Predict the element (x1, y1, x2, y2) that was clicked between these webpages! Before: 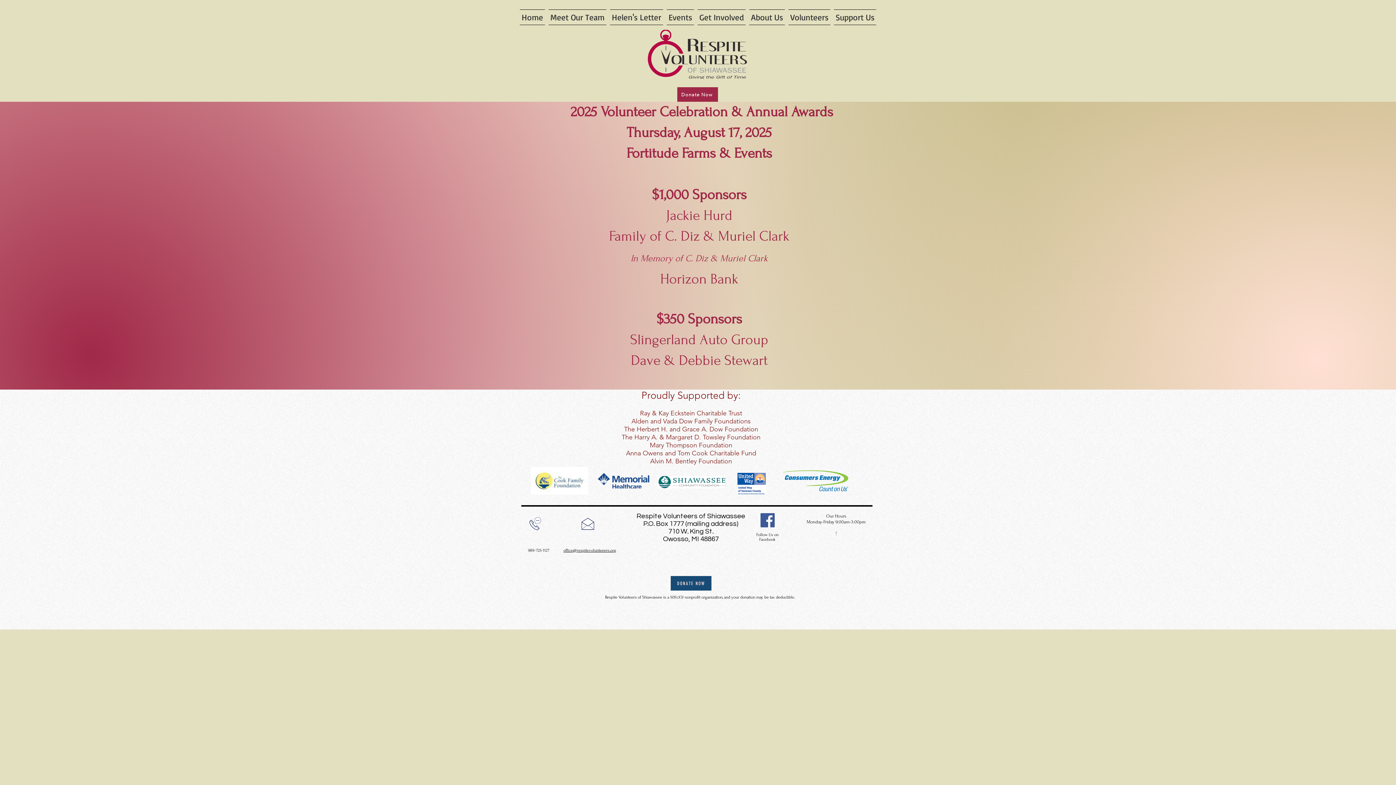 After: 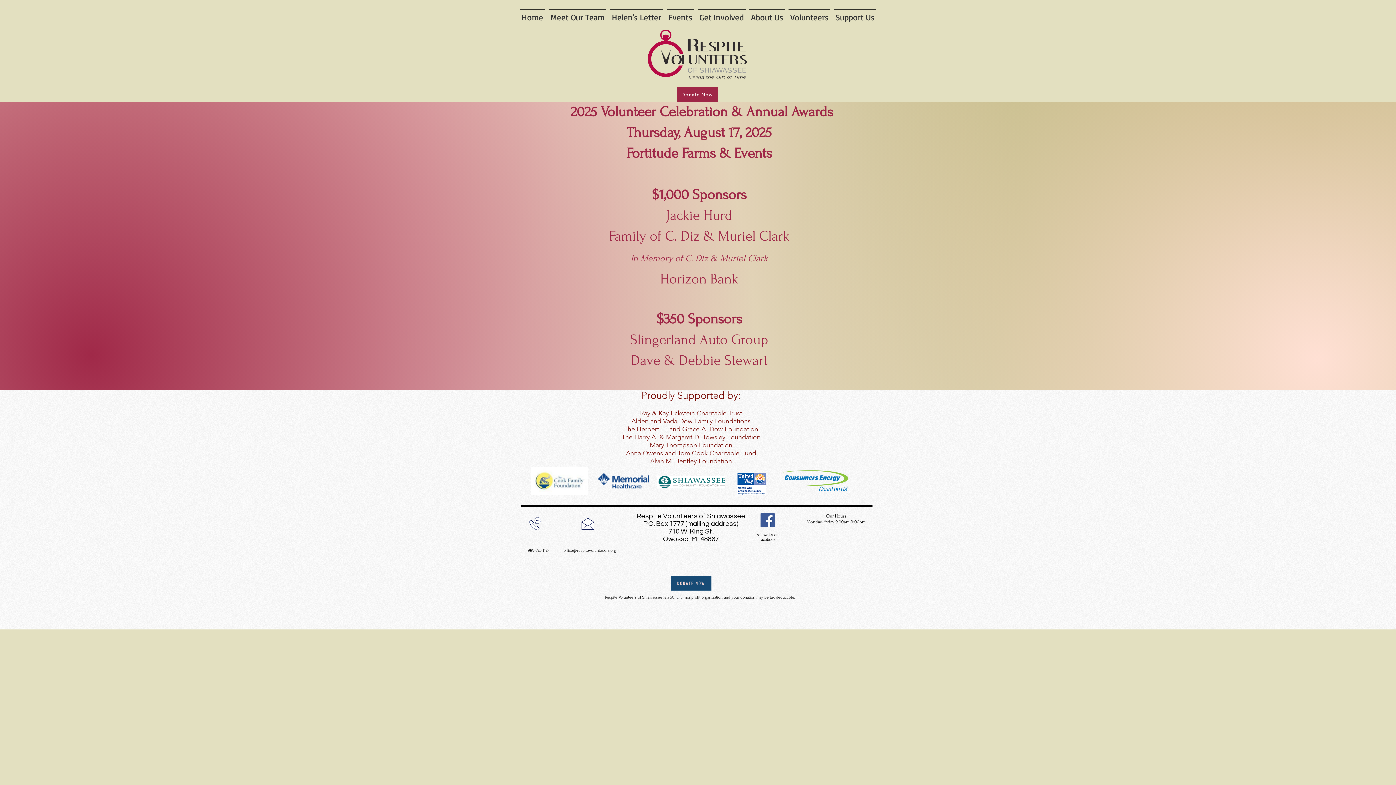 Action: label: Get Involved bbox: (696, 9, 747, 25)